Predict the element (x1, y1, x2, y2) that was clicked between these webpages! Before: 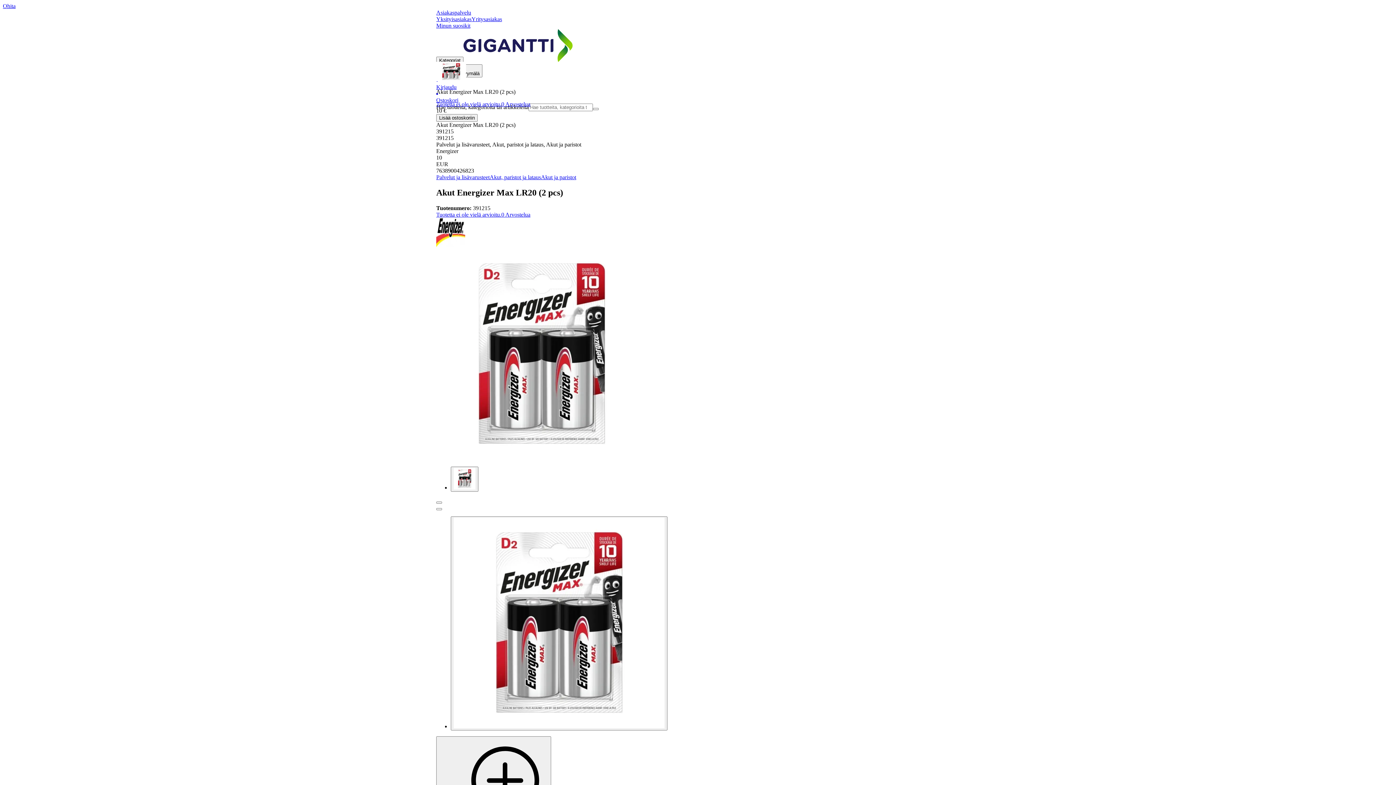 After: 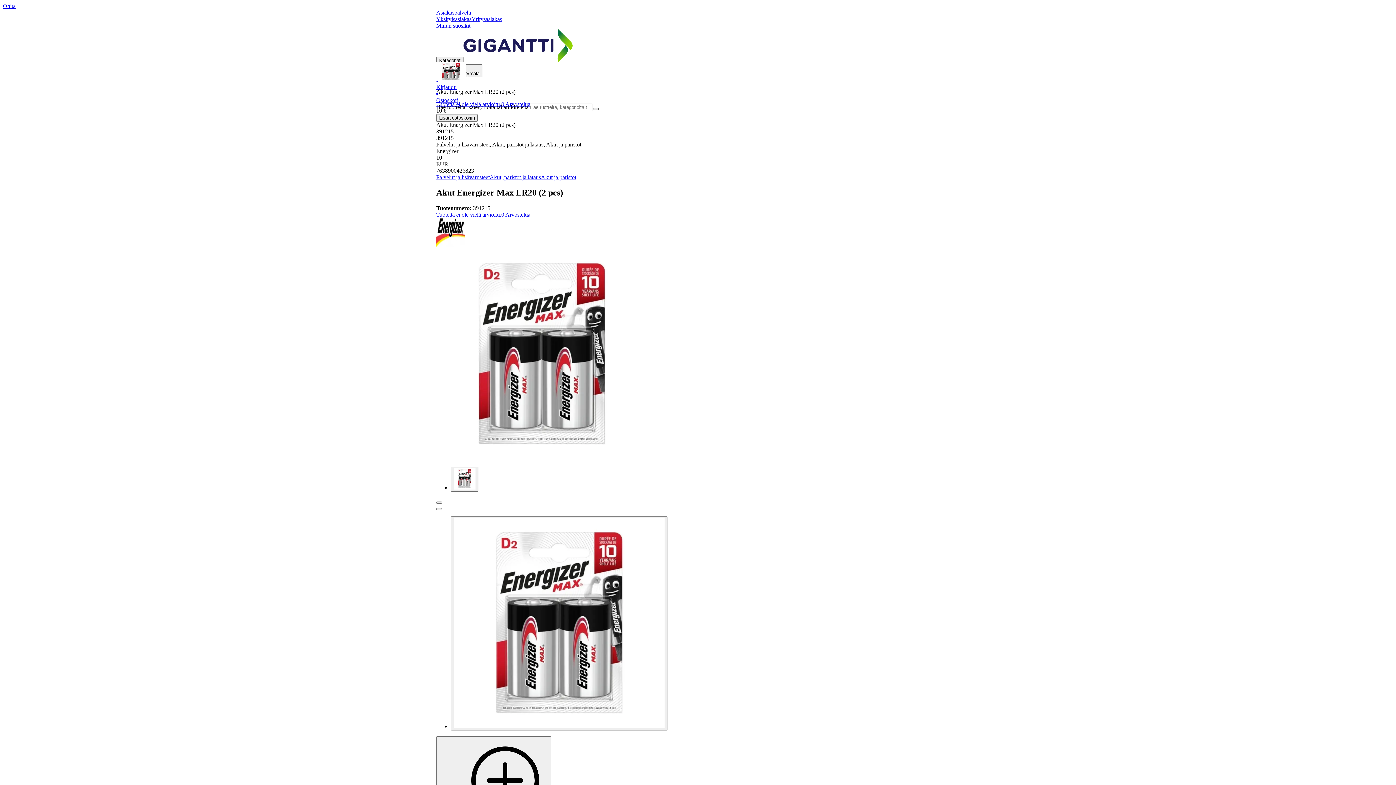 Action: bbox: (593, 108, 598, 110) label: Search